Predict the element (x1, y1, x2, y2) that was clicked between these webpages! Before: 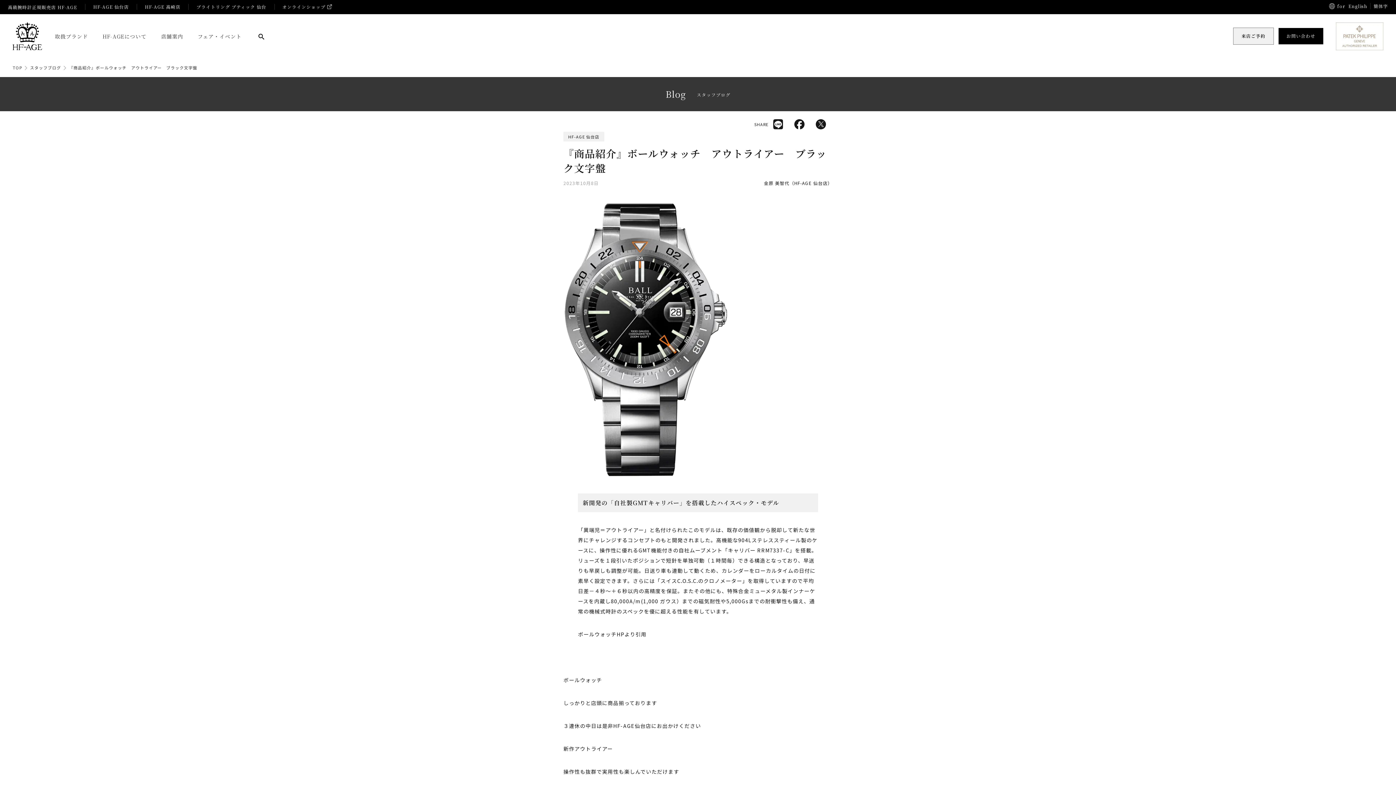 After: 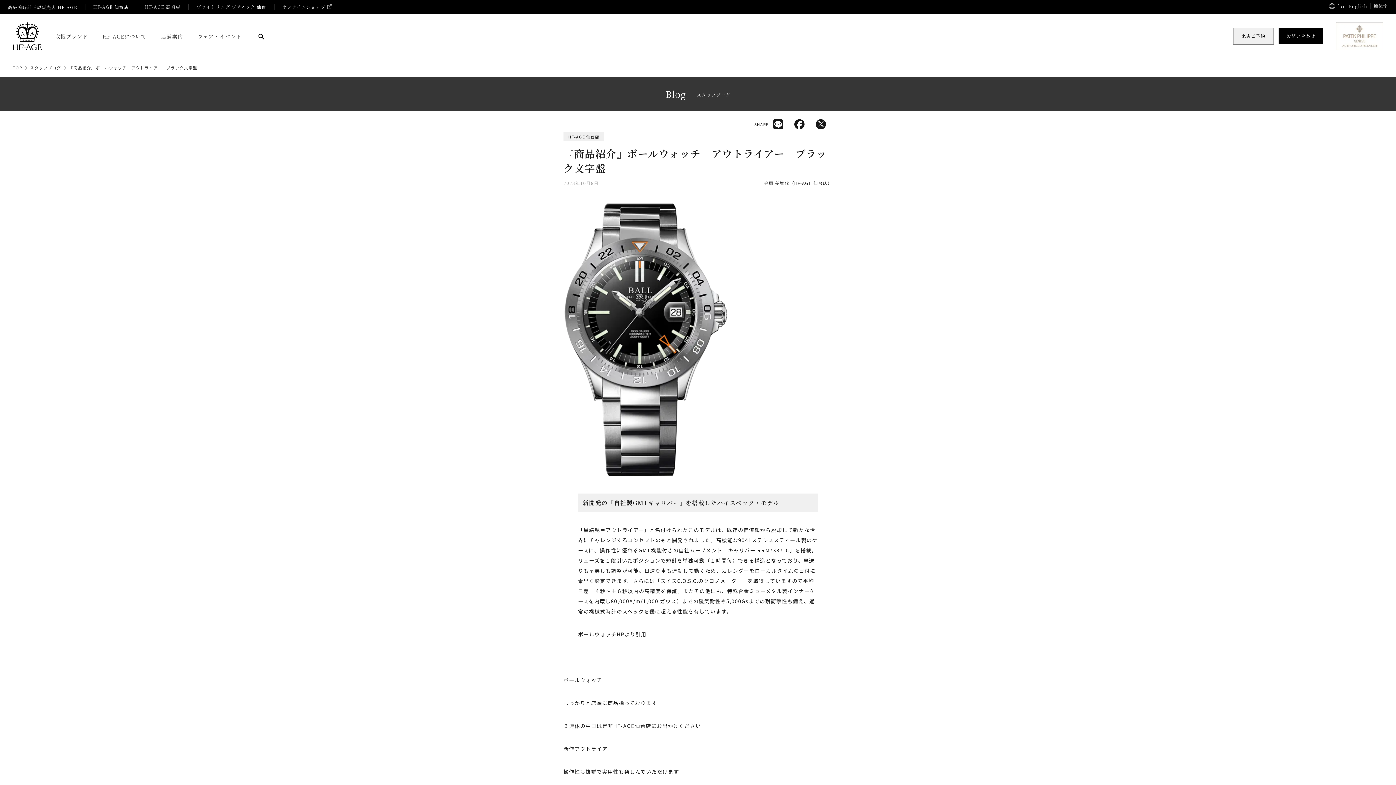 Action: bbox: (816, 120, 832, 129)